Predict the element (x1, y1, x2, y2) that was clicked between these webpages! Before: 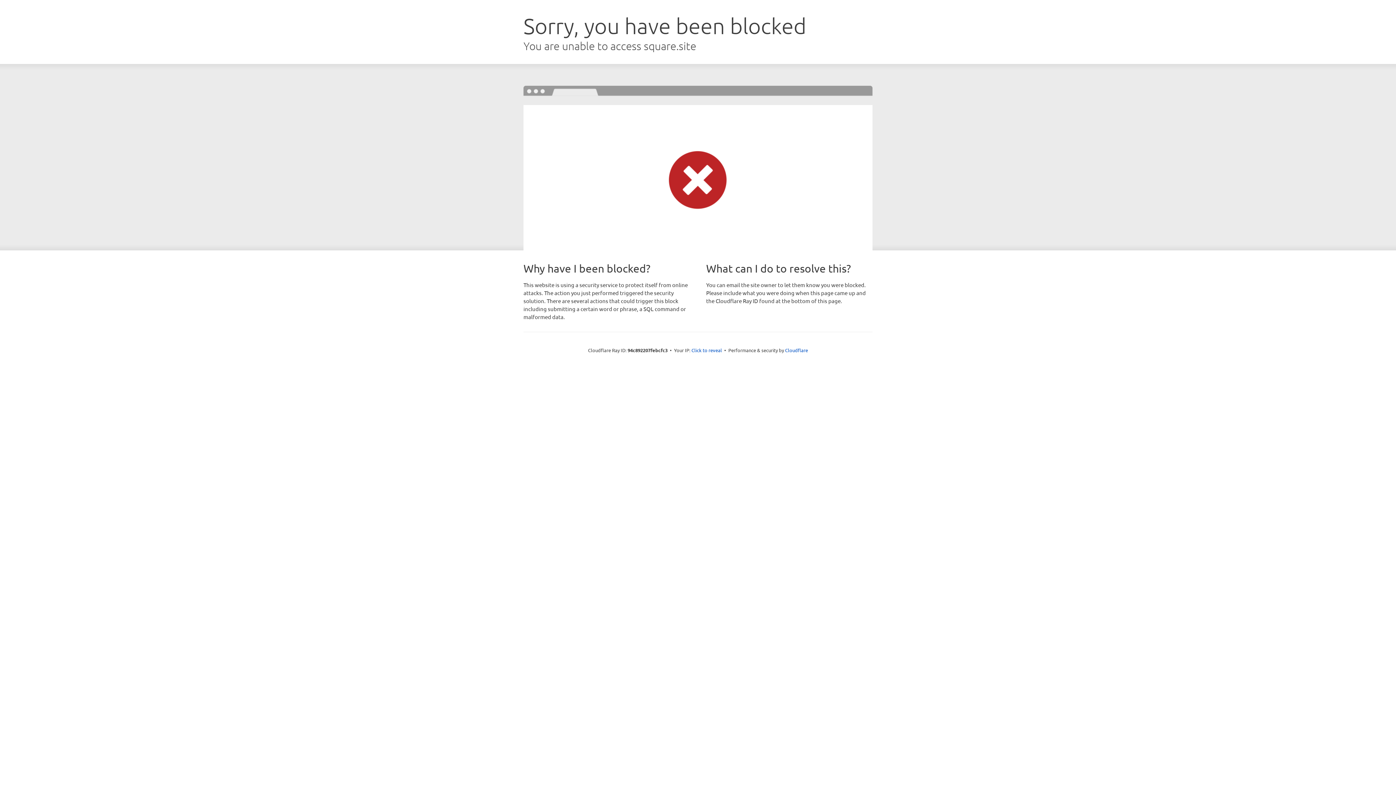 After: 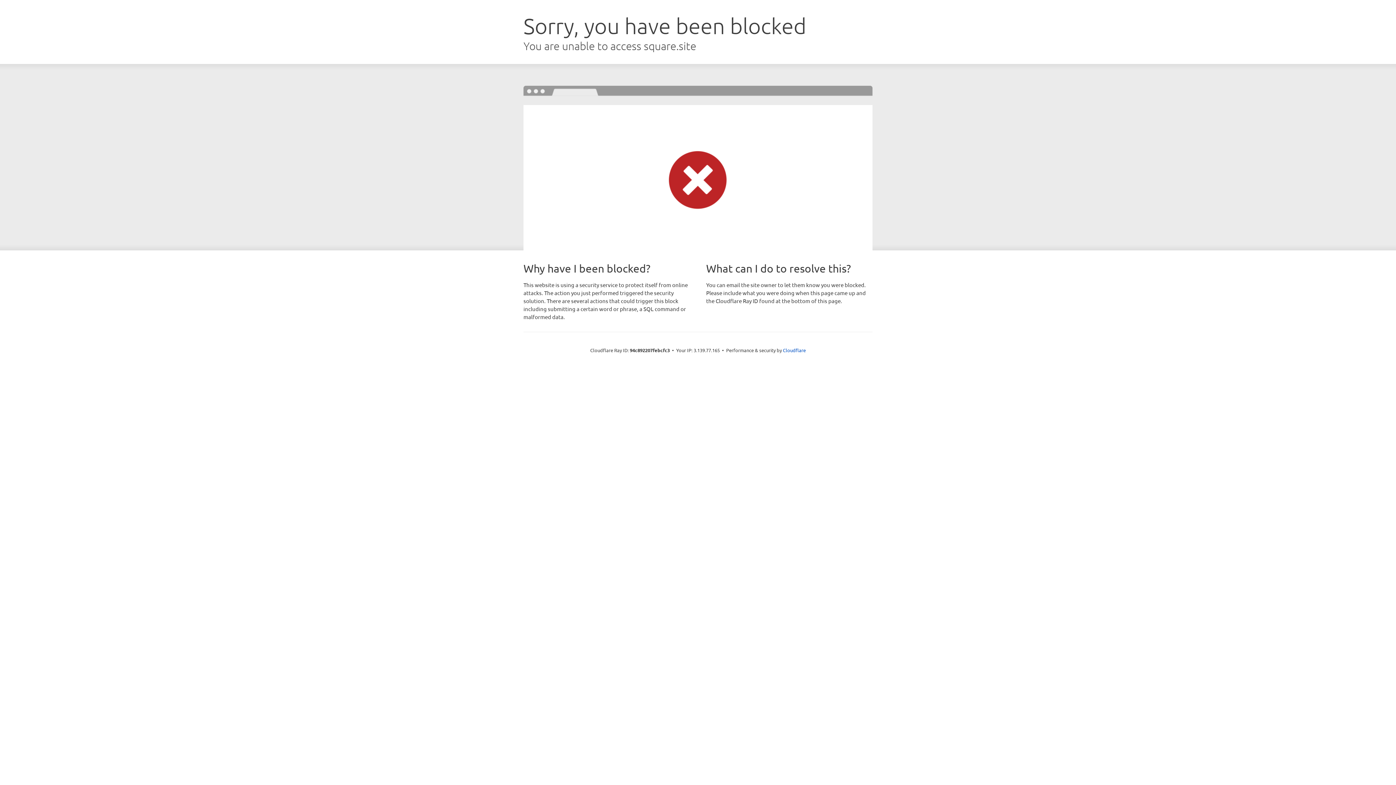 Action: label: Click to reveal bbox: (691, 346, 722, 353)